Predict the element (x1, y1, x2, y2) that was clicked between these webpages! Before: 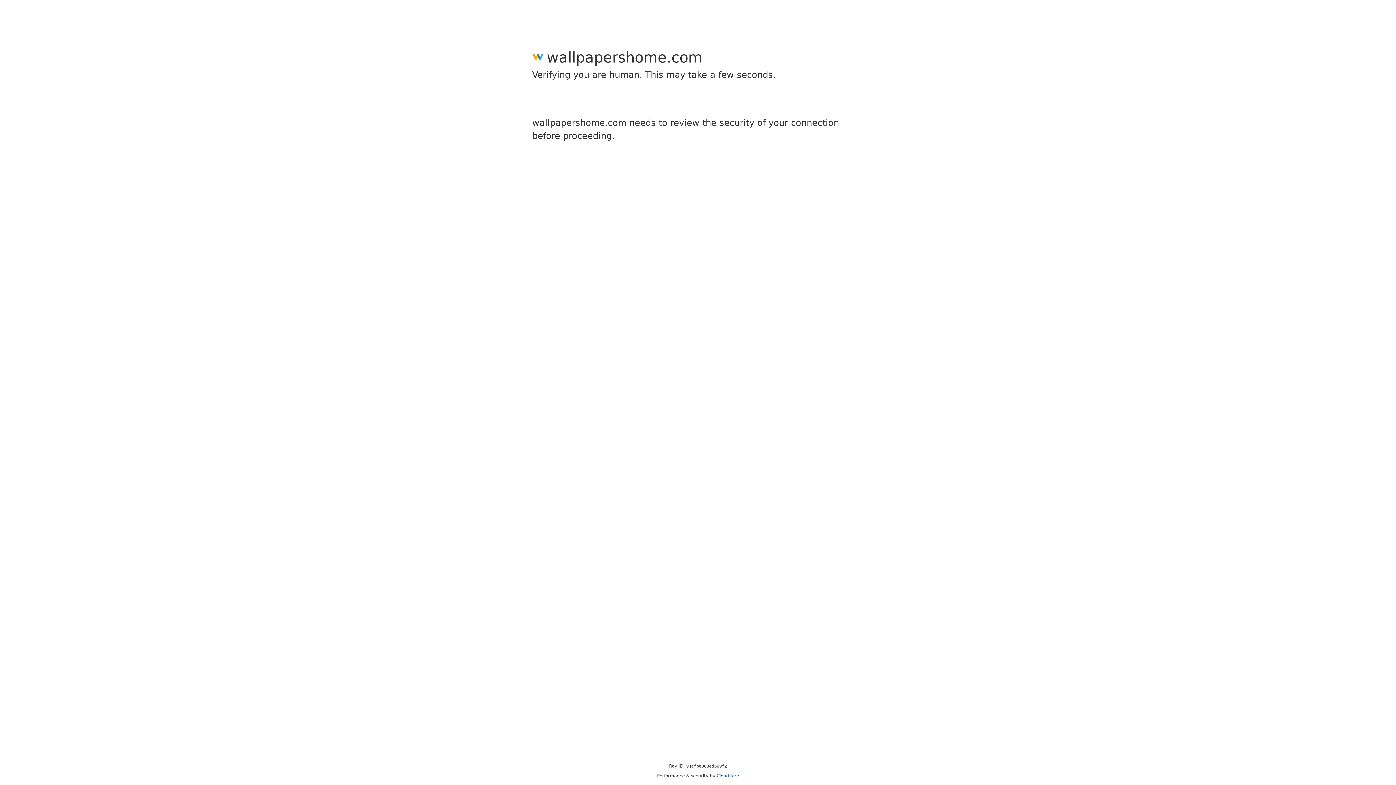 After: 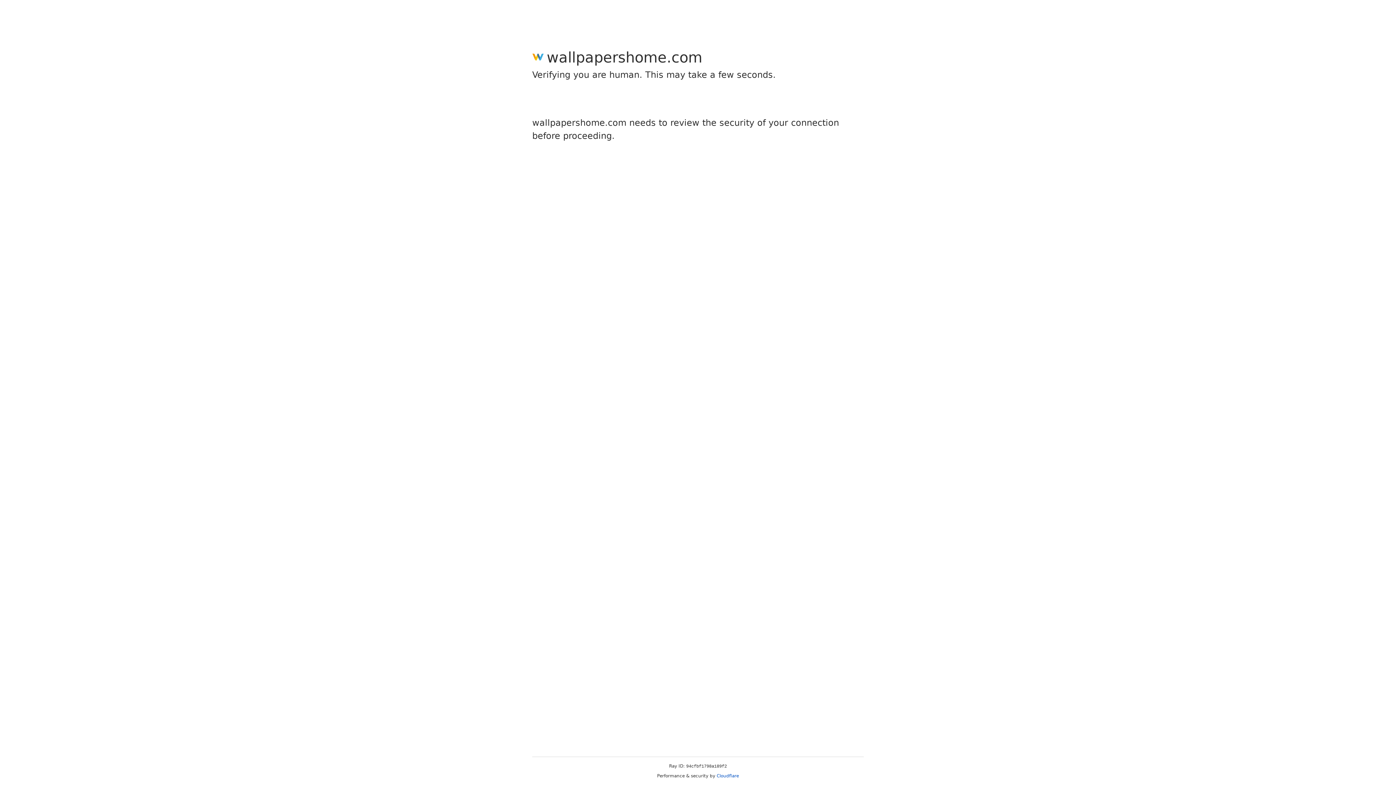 Action: bbox: (716, 773, 739, 778) label: Cloudflare